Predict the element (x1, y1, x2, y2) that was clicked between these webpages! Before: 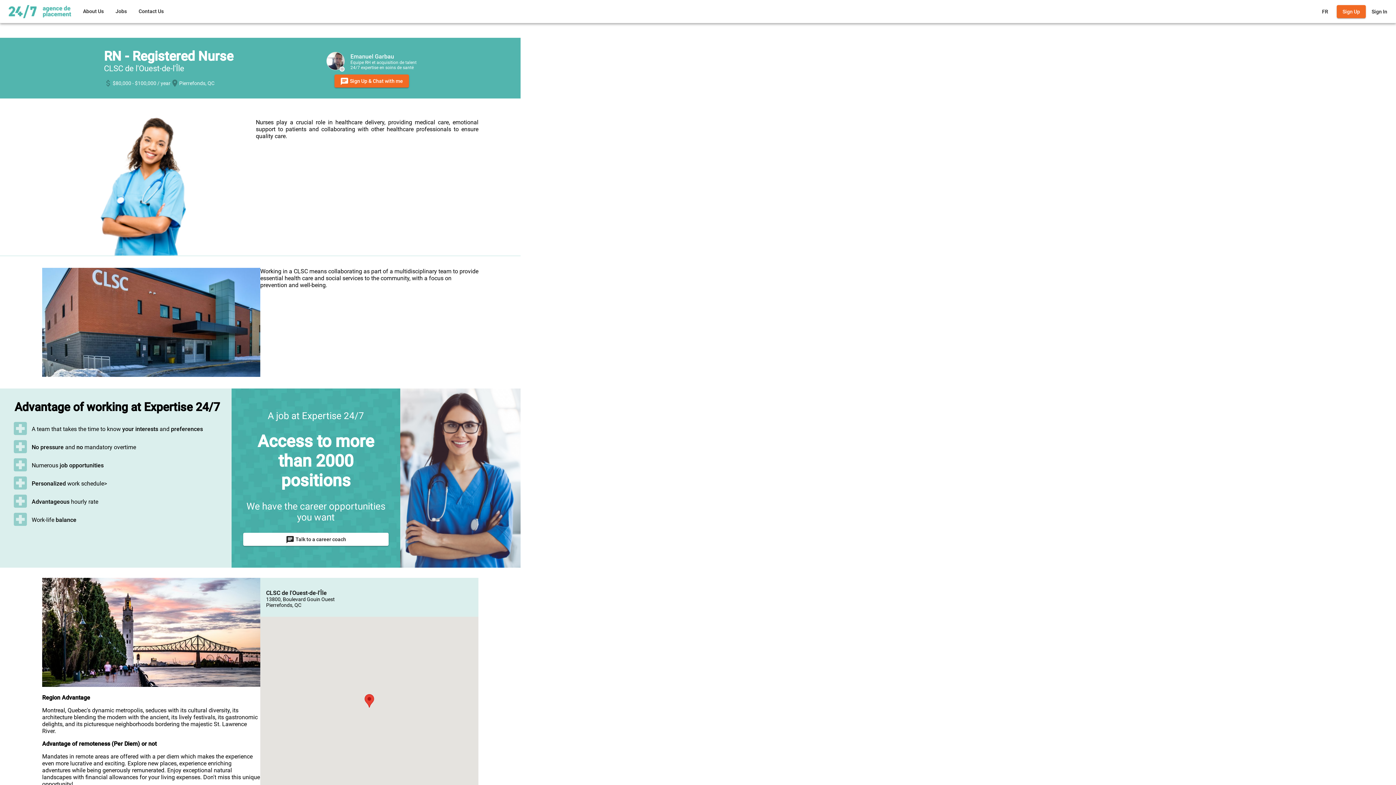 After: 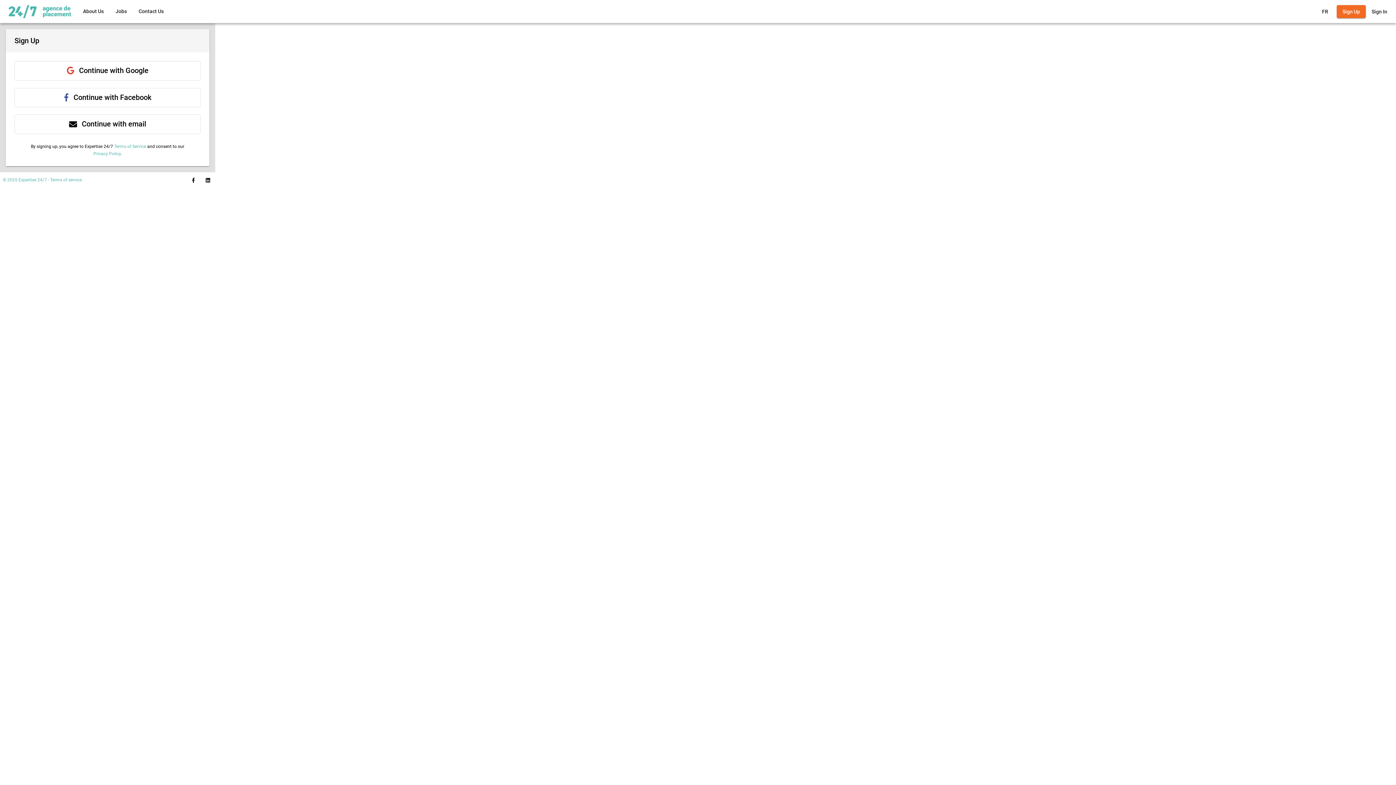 Action: label: Sign Up bbox: (1337, 4, 1366, 18)